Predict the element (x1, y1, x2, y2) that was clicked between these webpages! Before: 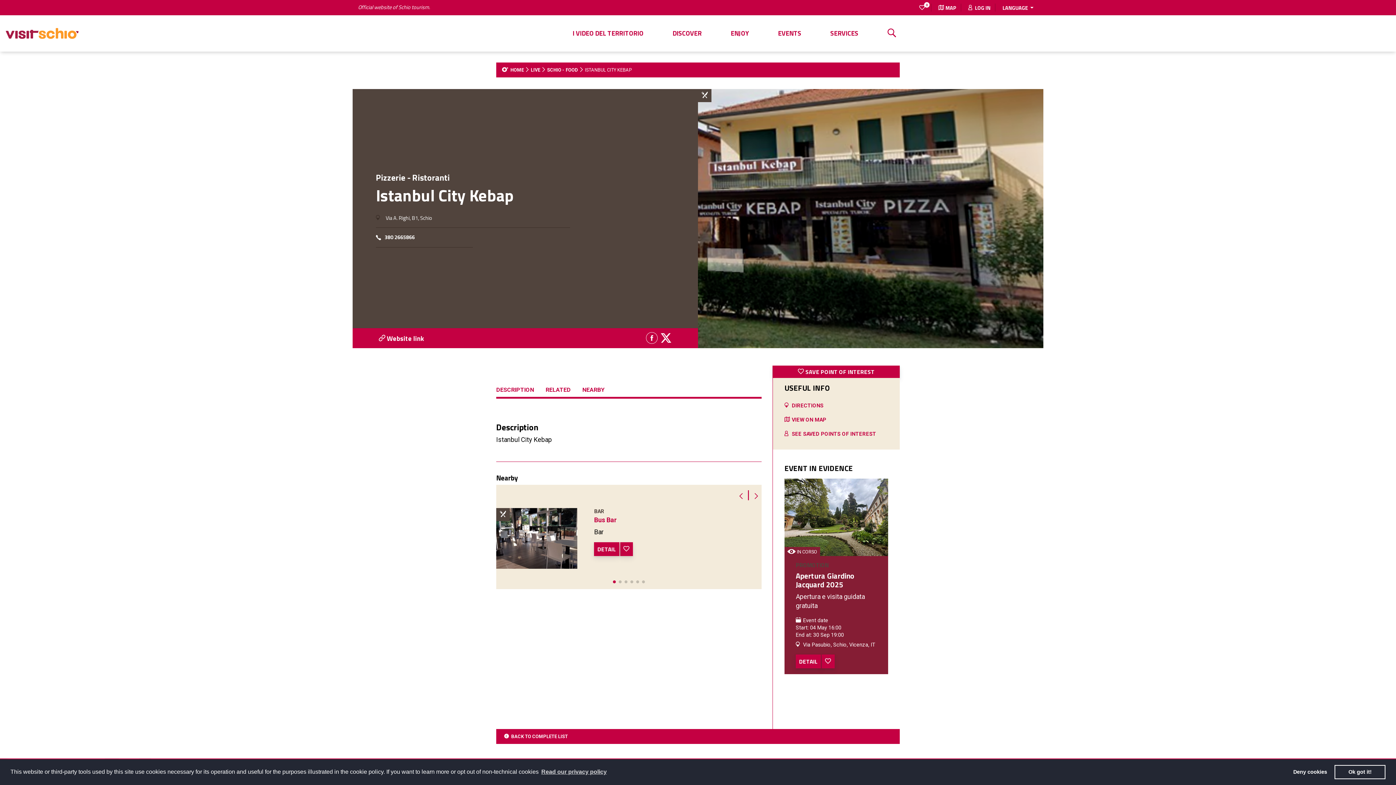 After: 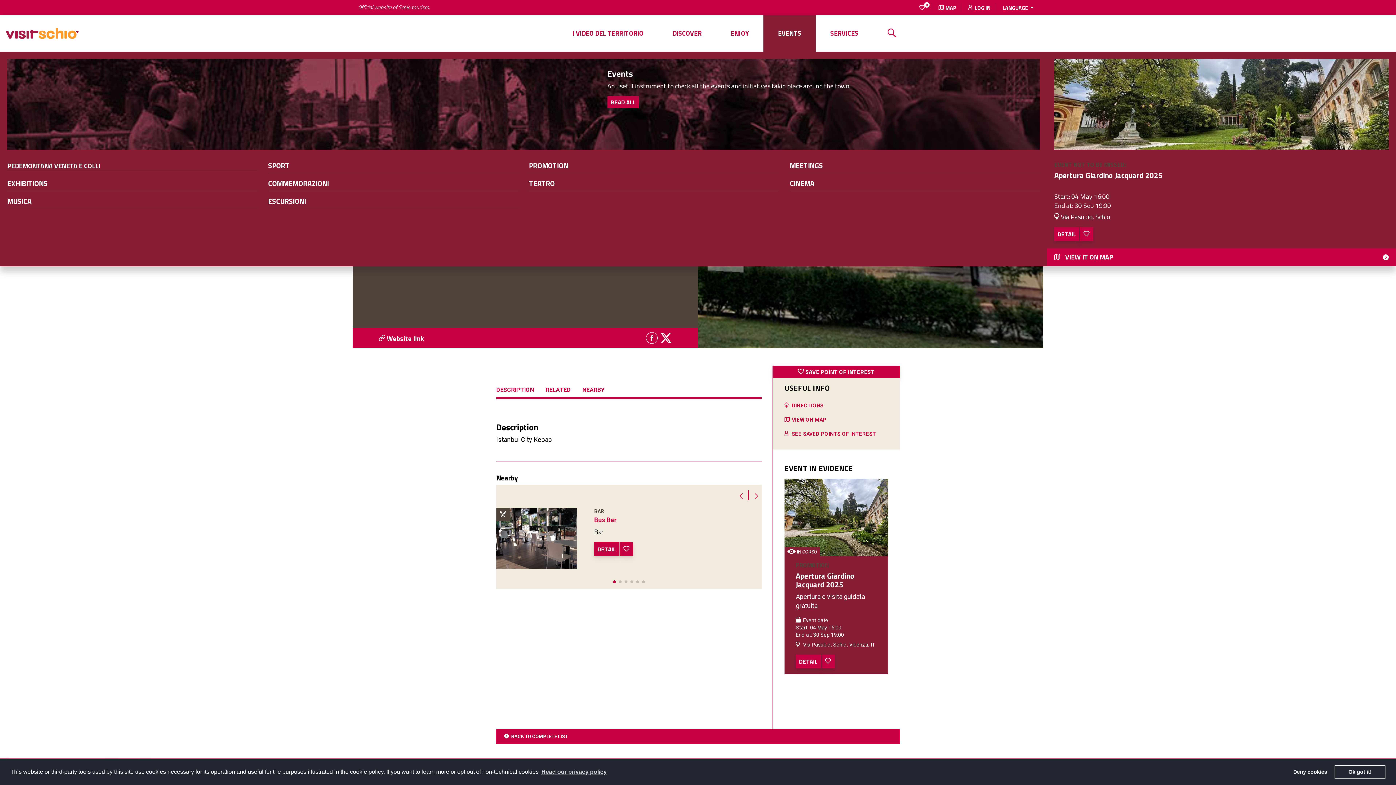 Action: label: EVENTS bbox: (763, 15, 816, 51)